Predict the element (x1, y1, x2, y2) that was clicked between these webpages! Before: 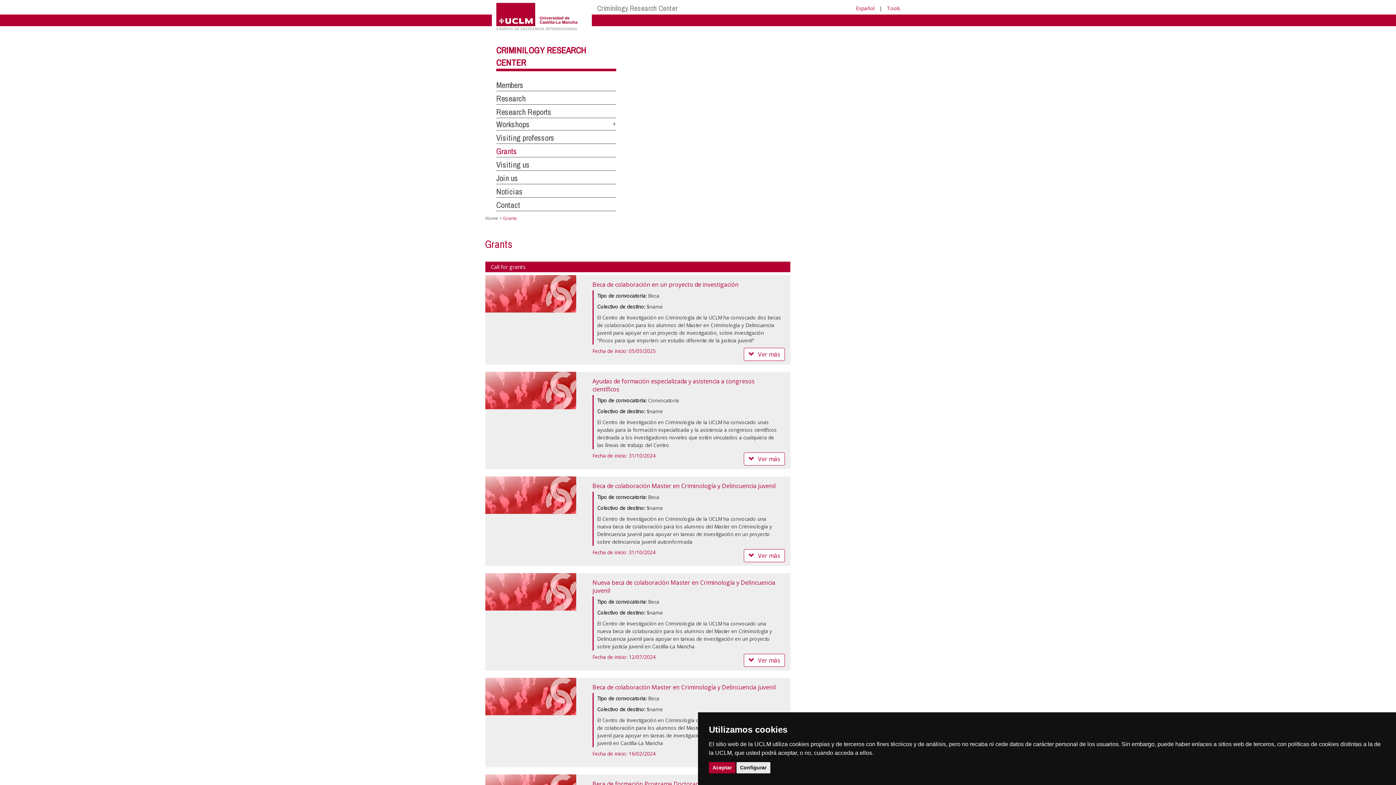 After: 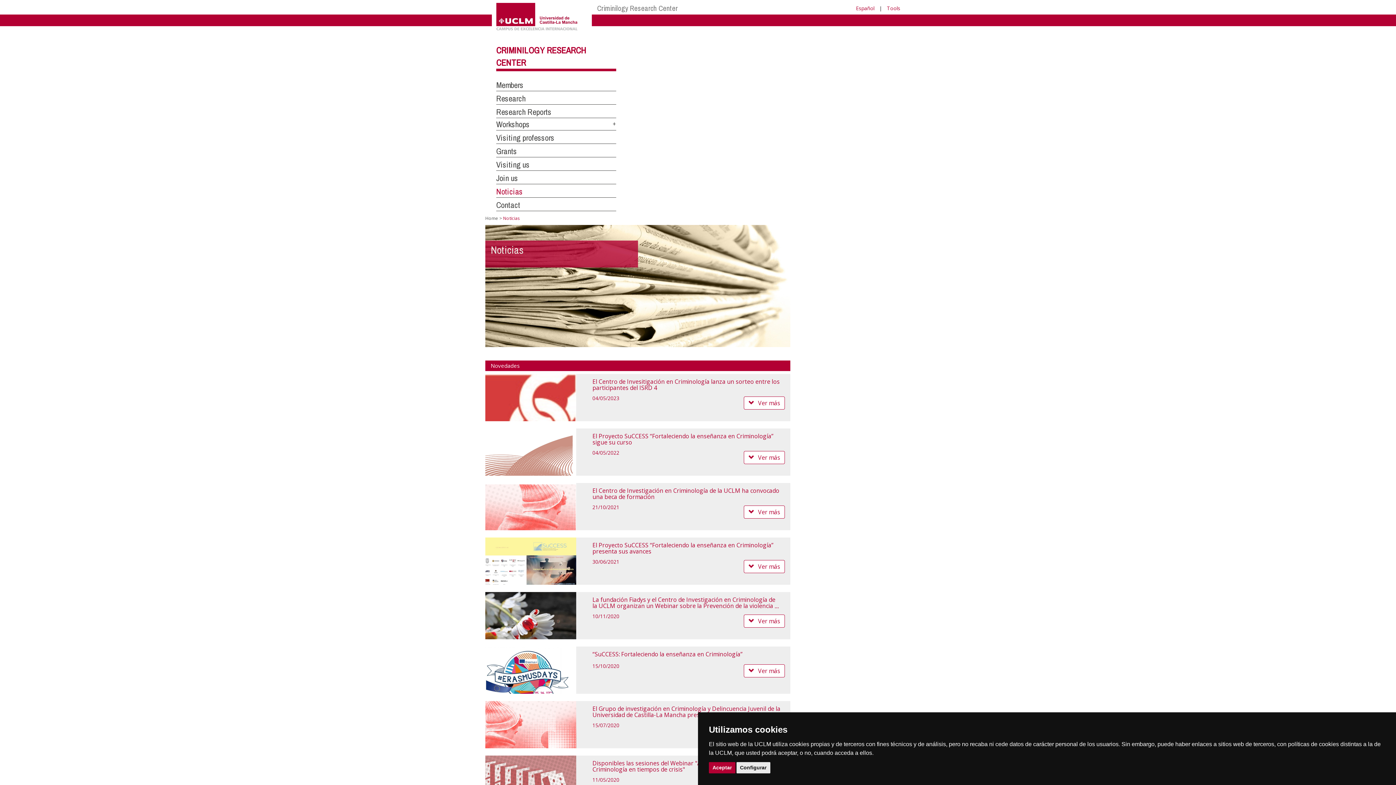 Action: label: Noticias bbox: (496, 186, 522, 197)